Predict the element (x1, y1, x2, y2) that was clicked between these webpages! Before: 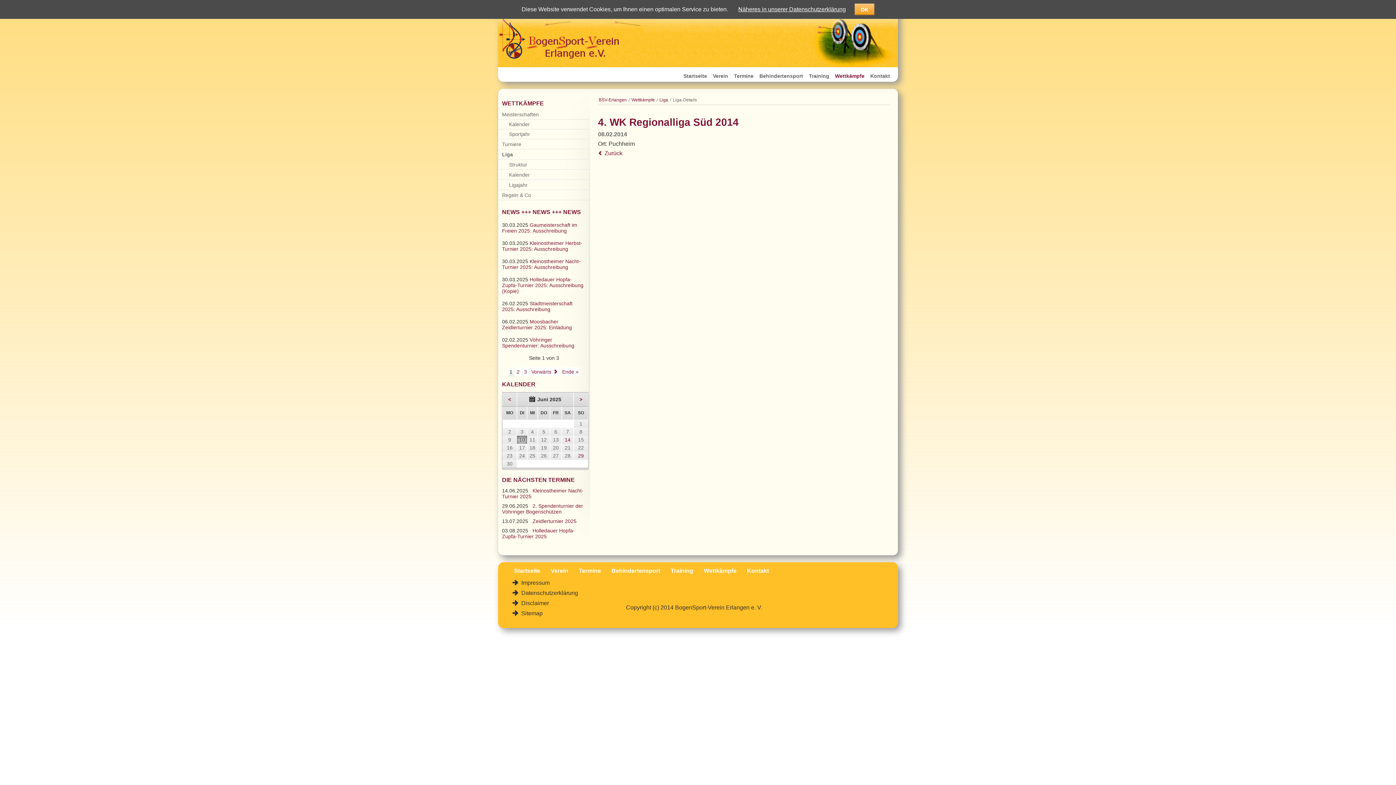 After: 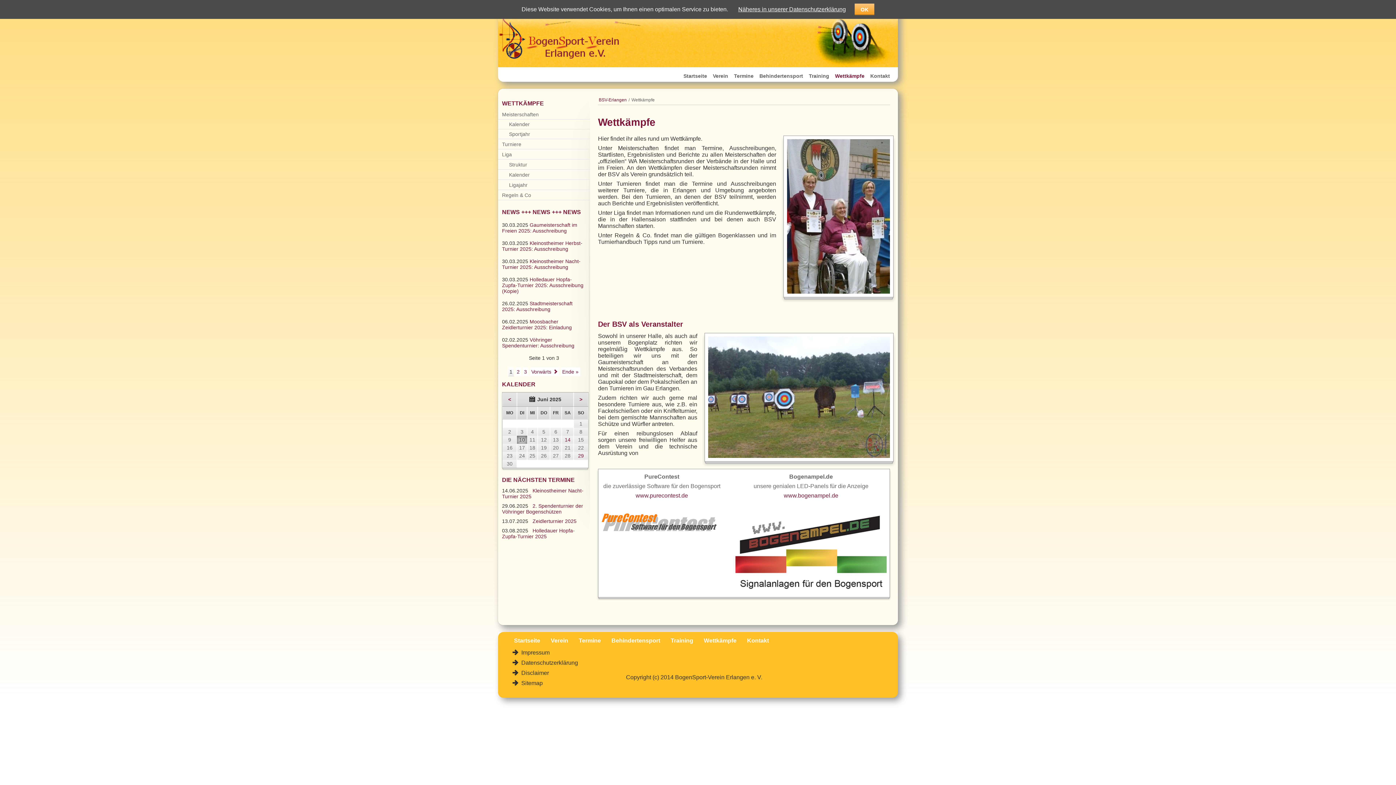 Action: bbox: (631, 97, 654, 102) label: Wettkämpfe